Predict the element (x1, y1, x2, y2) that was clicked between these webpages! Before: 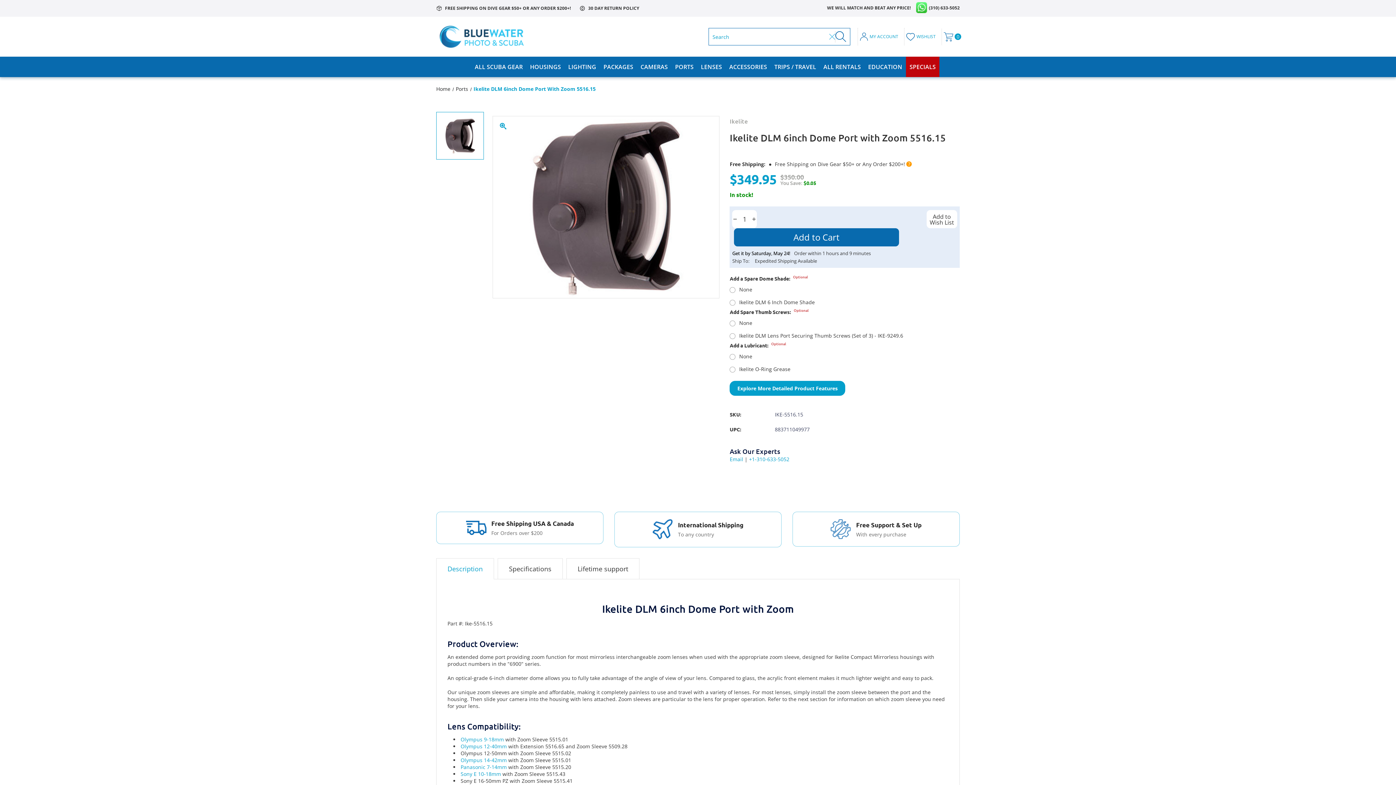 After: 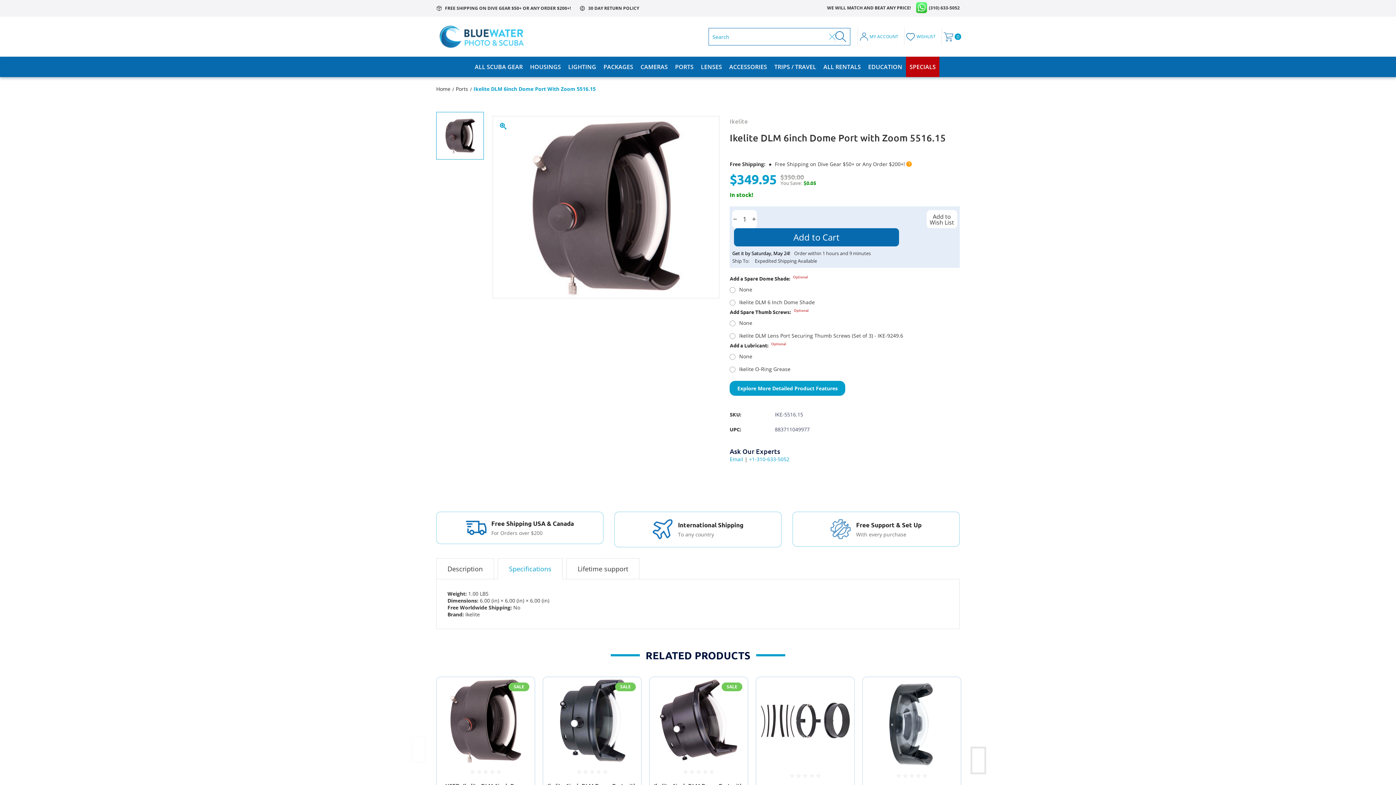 Action: label: Specifications bbox: (498, 558, 562, 579)